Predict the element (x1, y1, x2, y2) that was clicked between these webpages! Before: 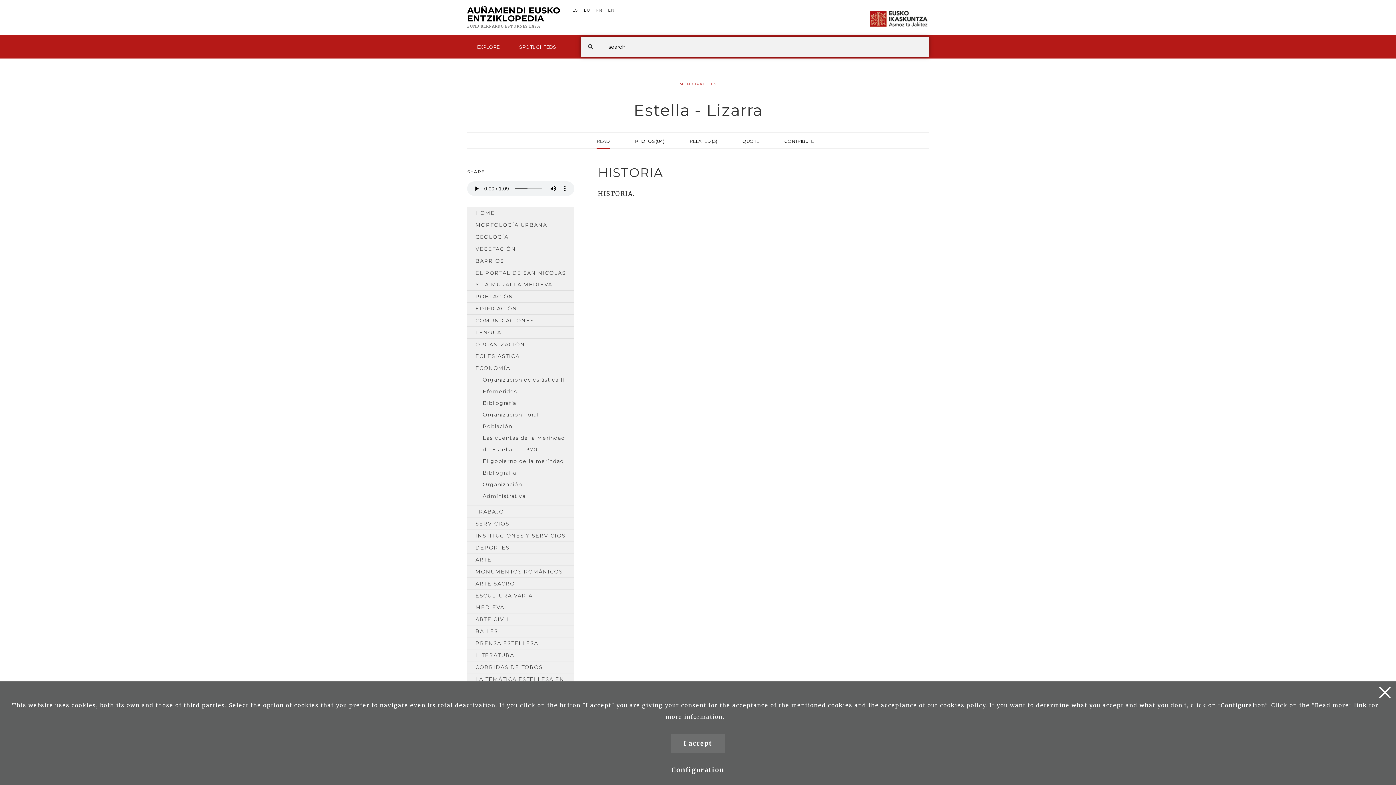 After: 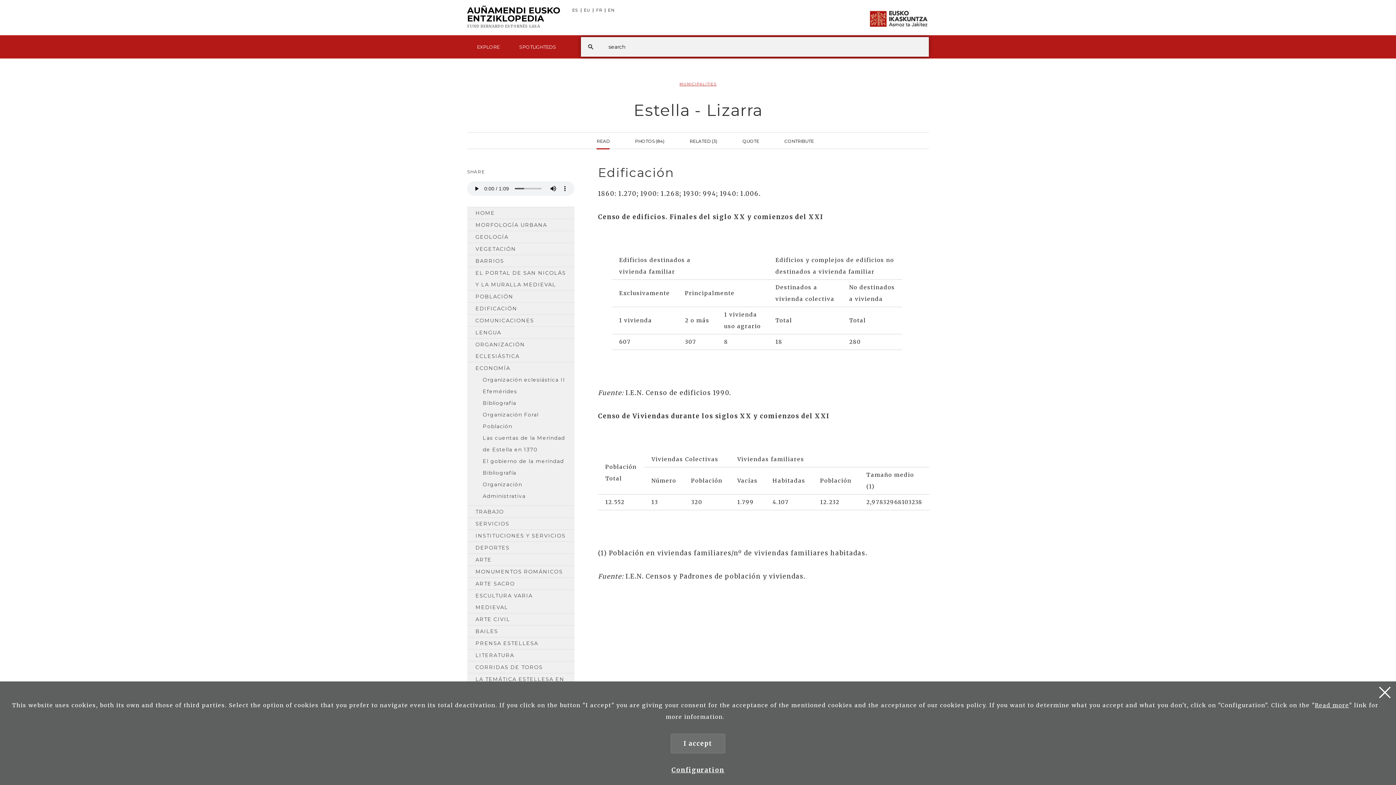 Action: bbox: (467, 302, 574, 314) label: EDIFICACIÓN